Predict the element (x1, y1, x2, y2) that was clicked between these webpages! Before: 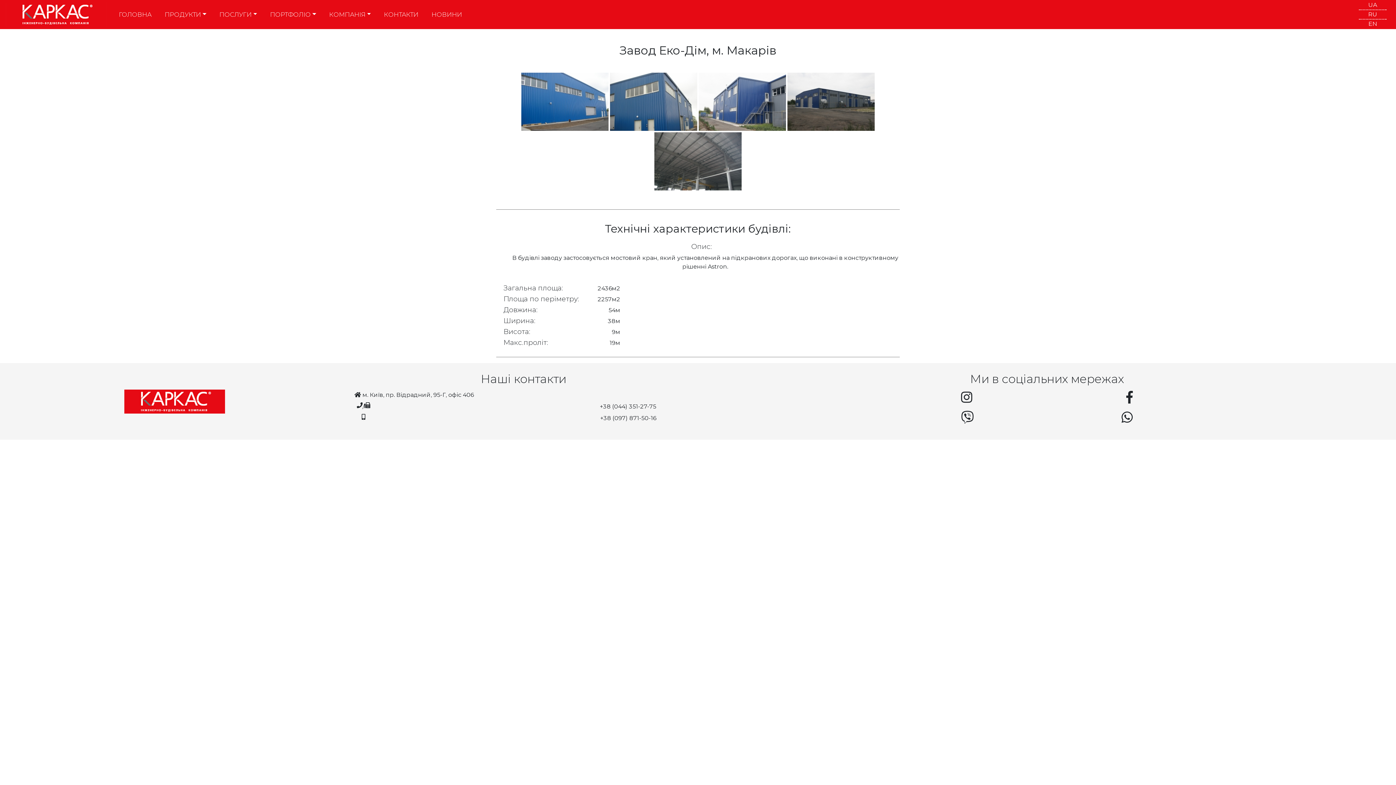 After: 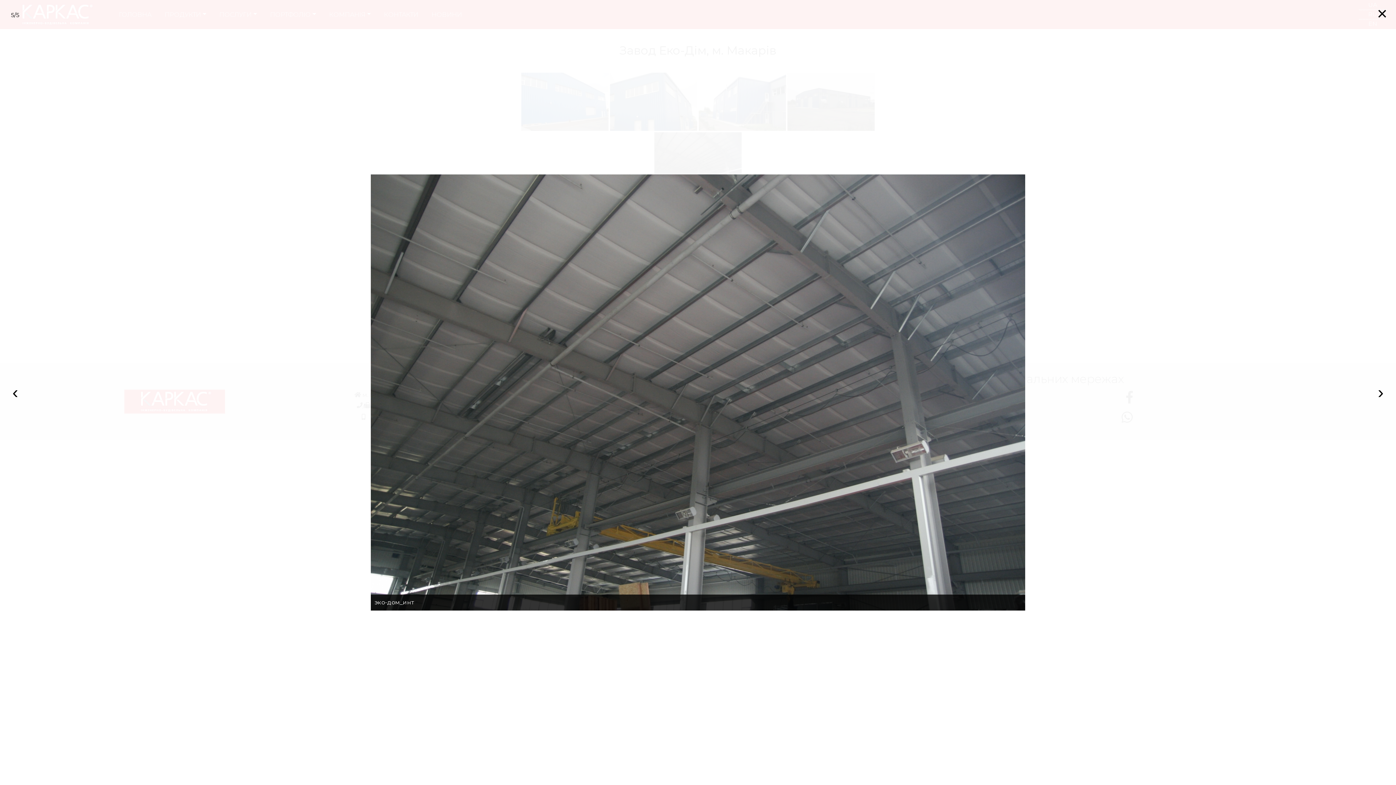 Action: bbox: (654, 132, 741, 190)